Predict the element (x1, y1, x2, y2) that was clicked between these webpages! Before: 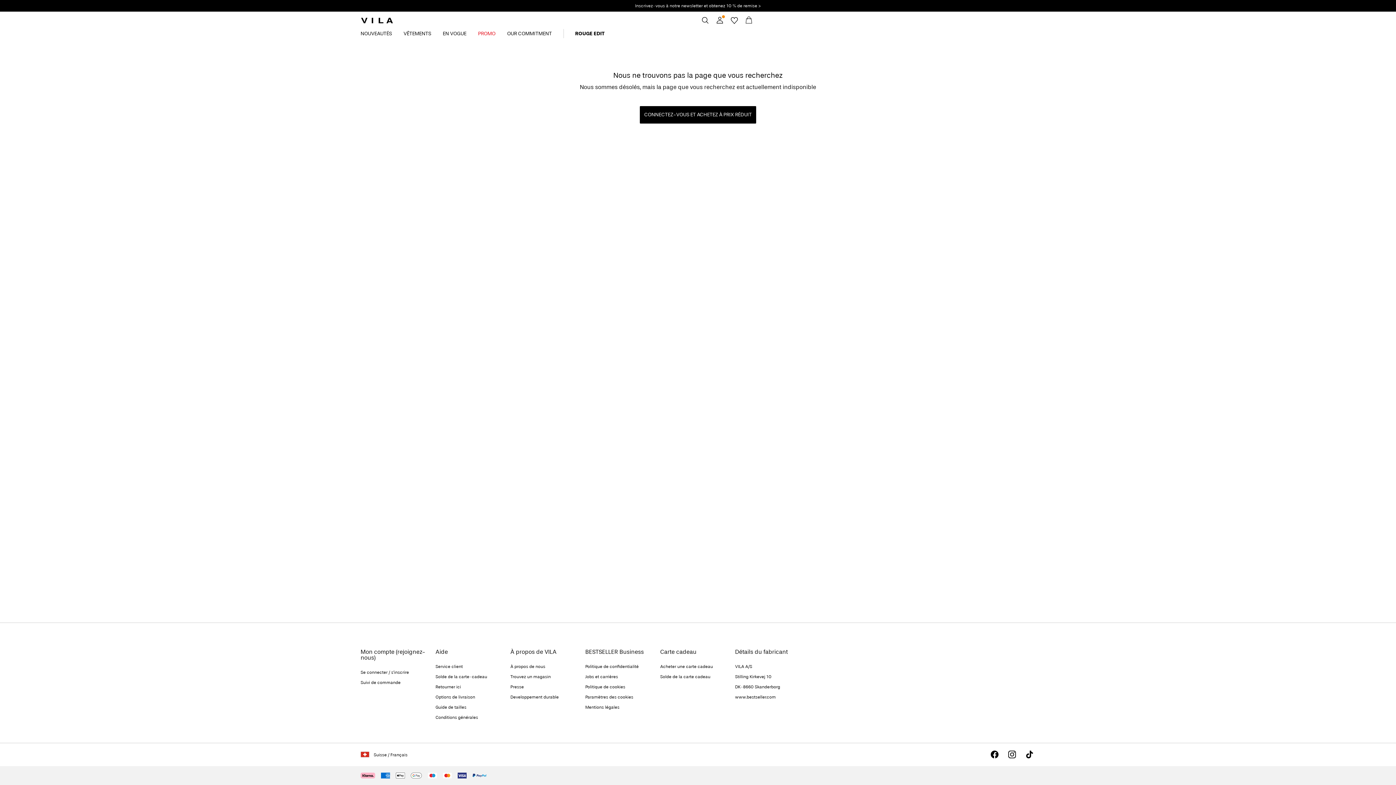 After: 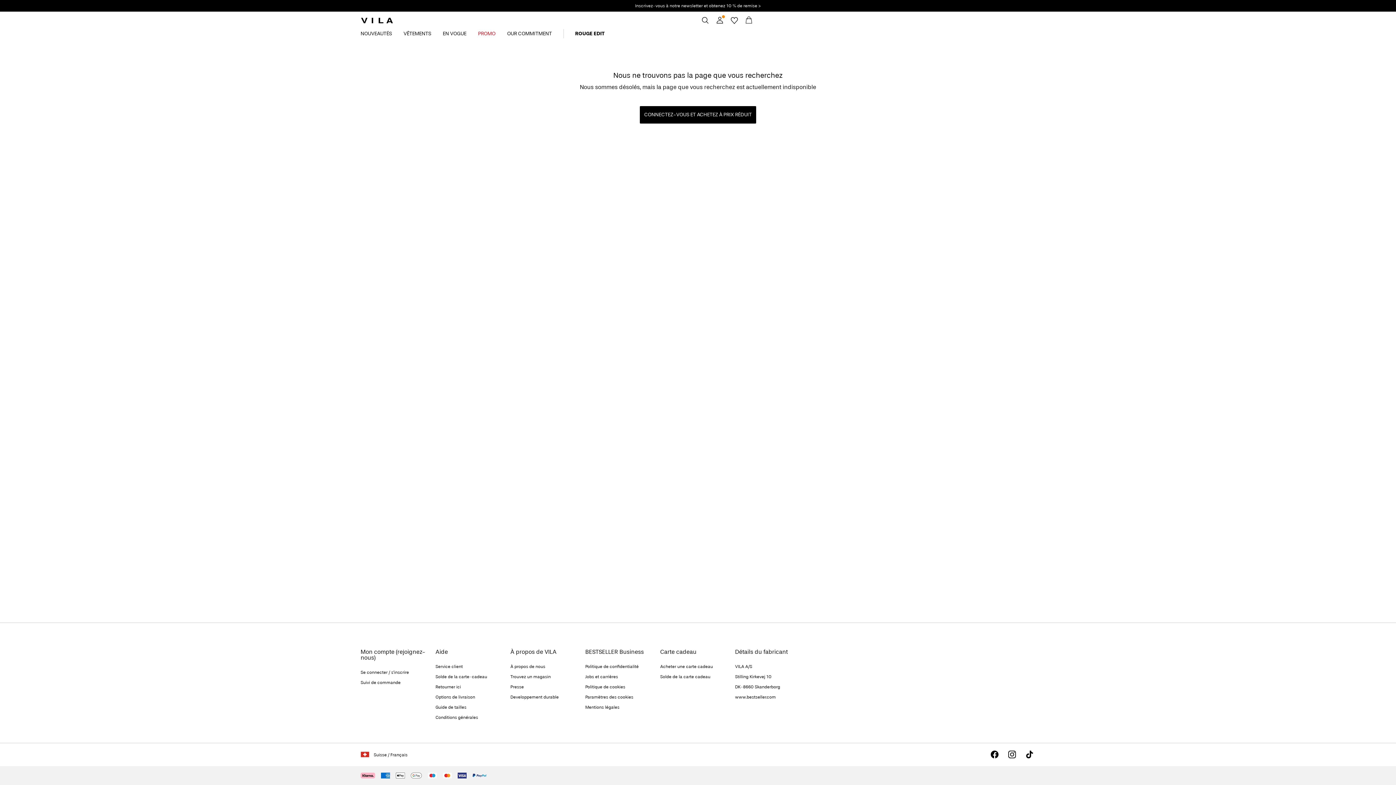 Action: bbox: (989, 749, 1000, 760)